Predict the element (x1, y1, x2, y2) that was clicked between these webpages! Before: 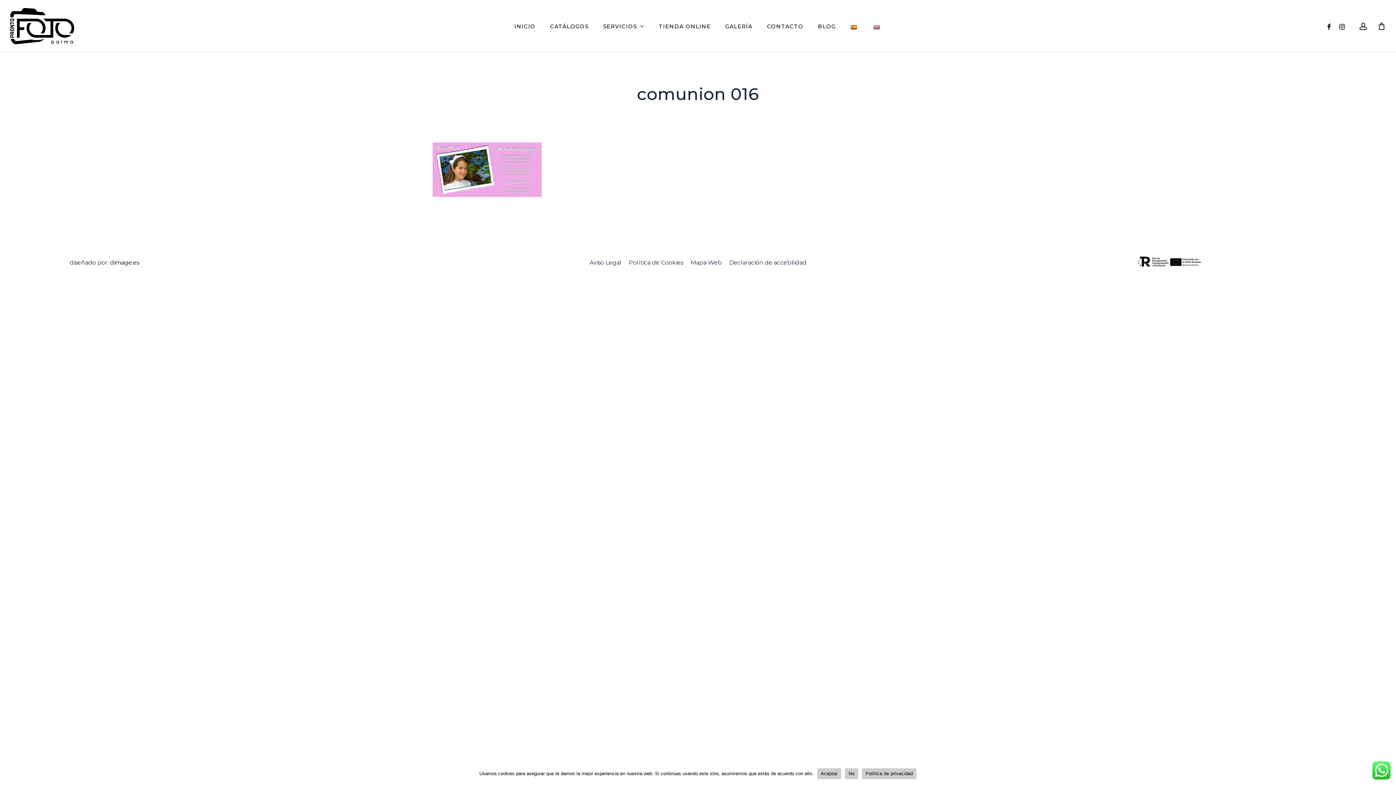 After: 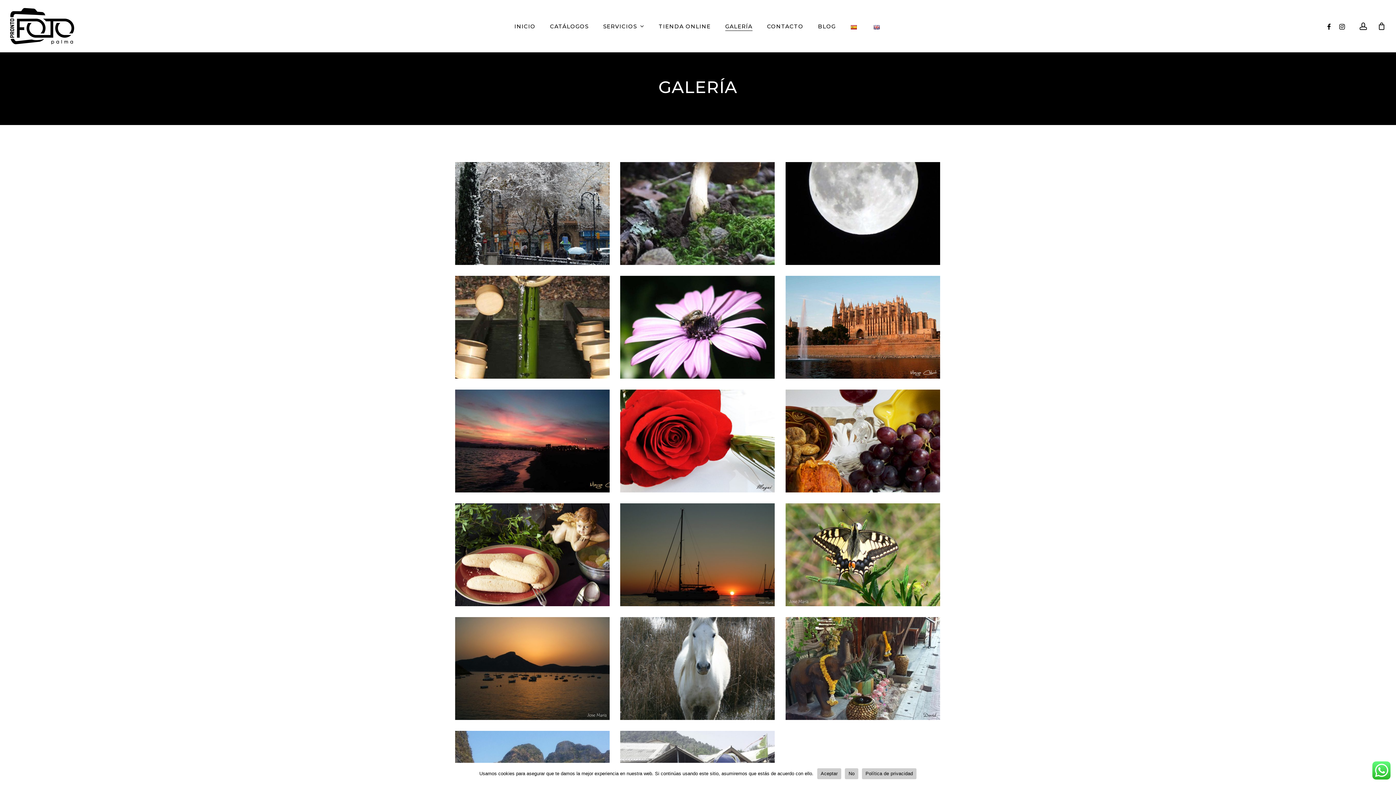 Action: bbox: (725, 21, 752, 30) label: GALERÍA